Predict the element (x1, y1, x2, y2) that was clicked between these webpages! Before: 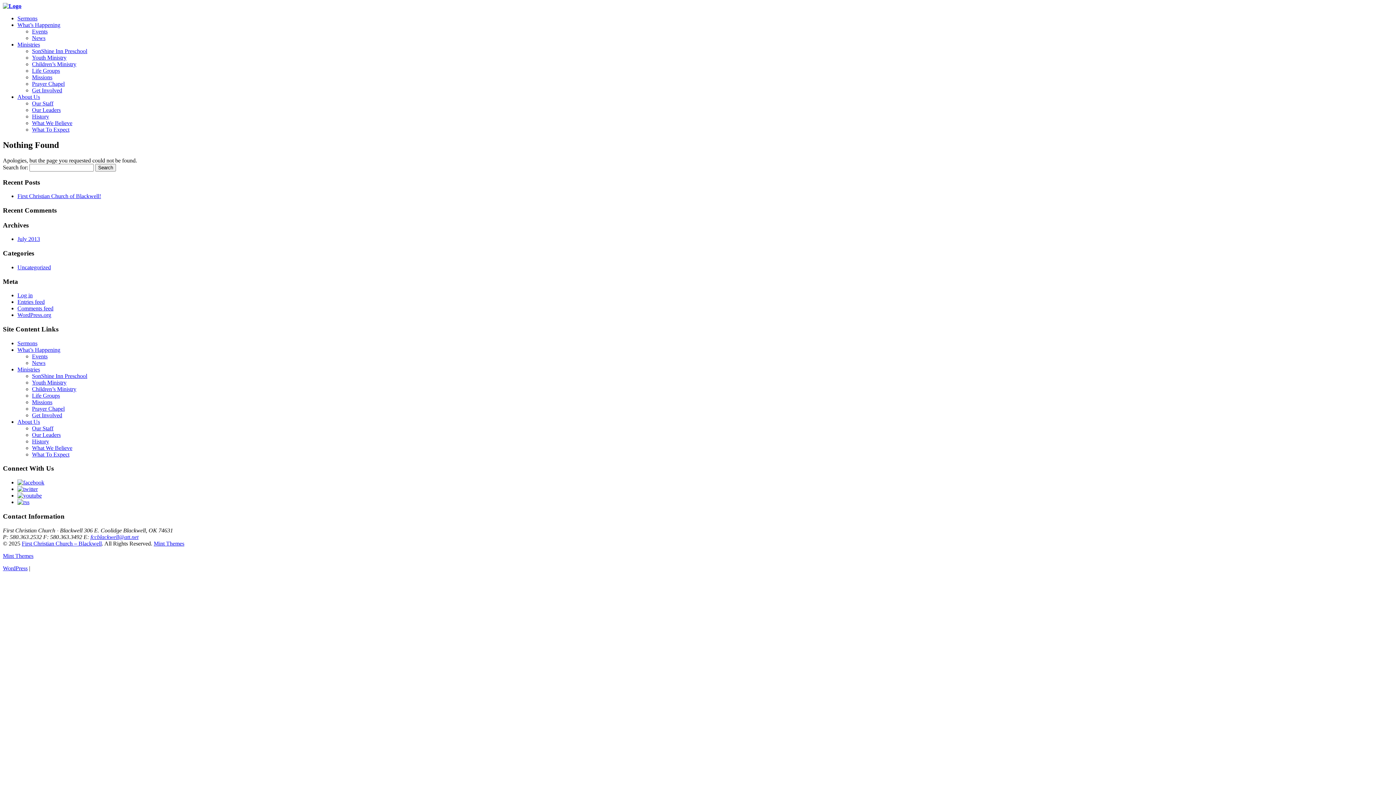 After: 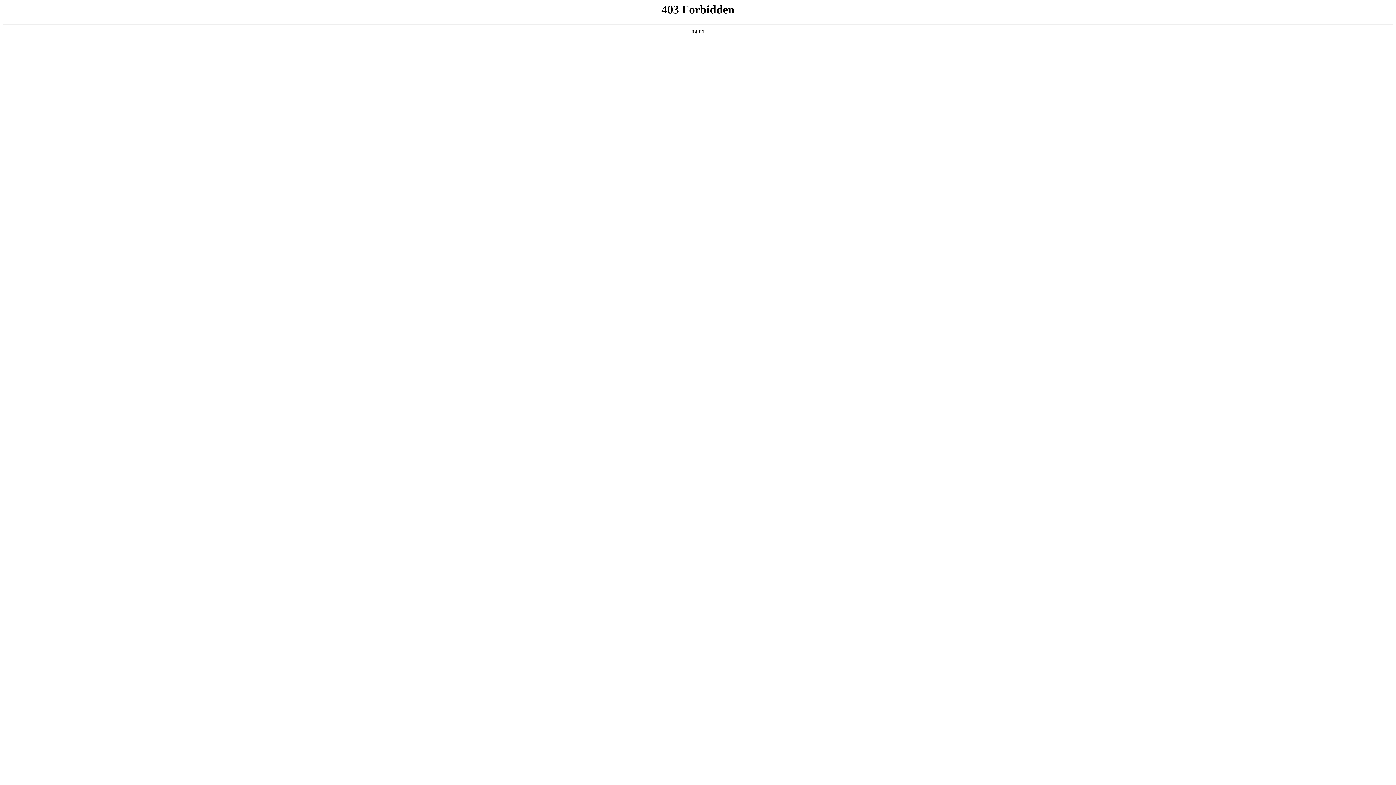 Action: label: WordPress.org bbox: (17, 312, 51, 318)